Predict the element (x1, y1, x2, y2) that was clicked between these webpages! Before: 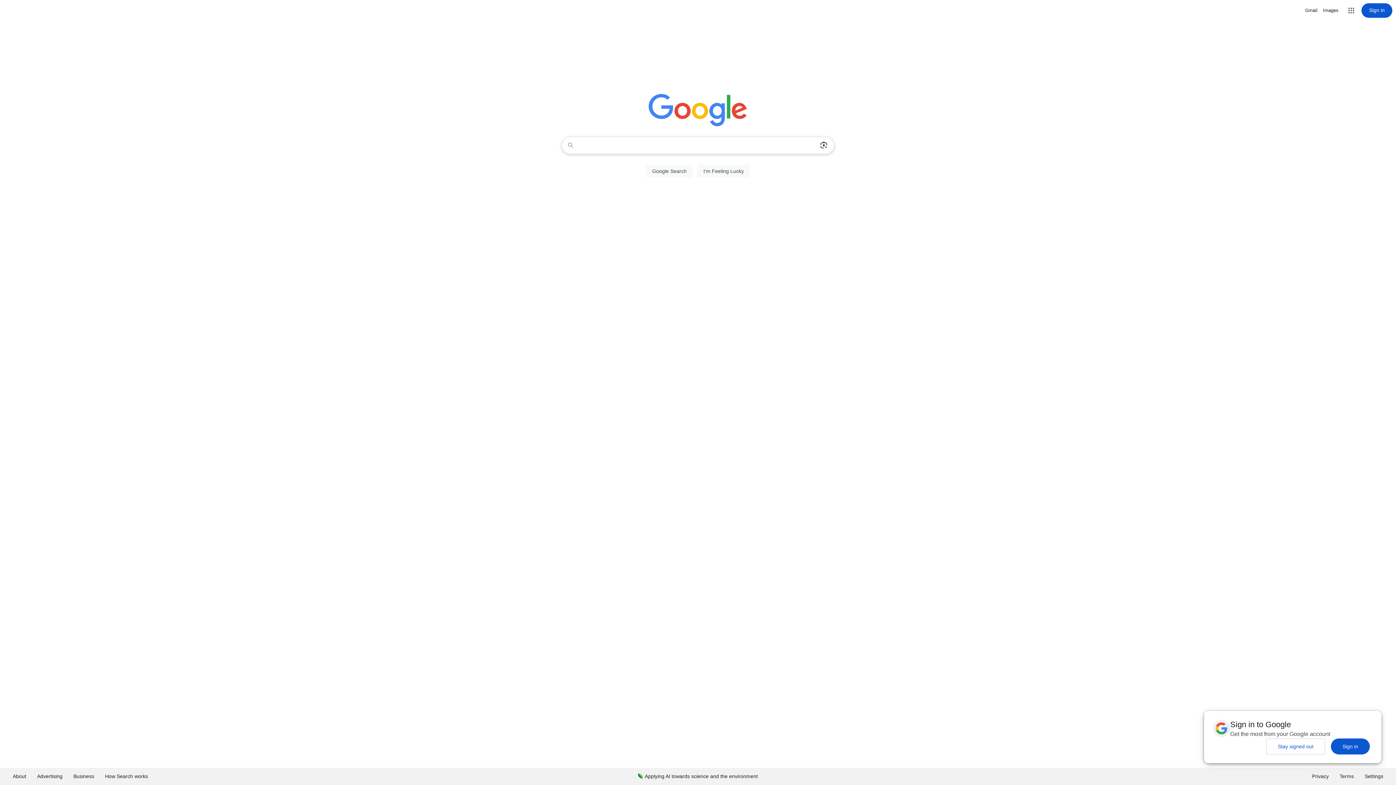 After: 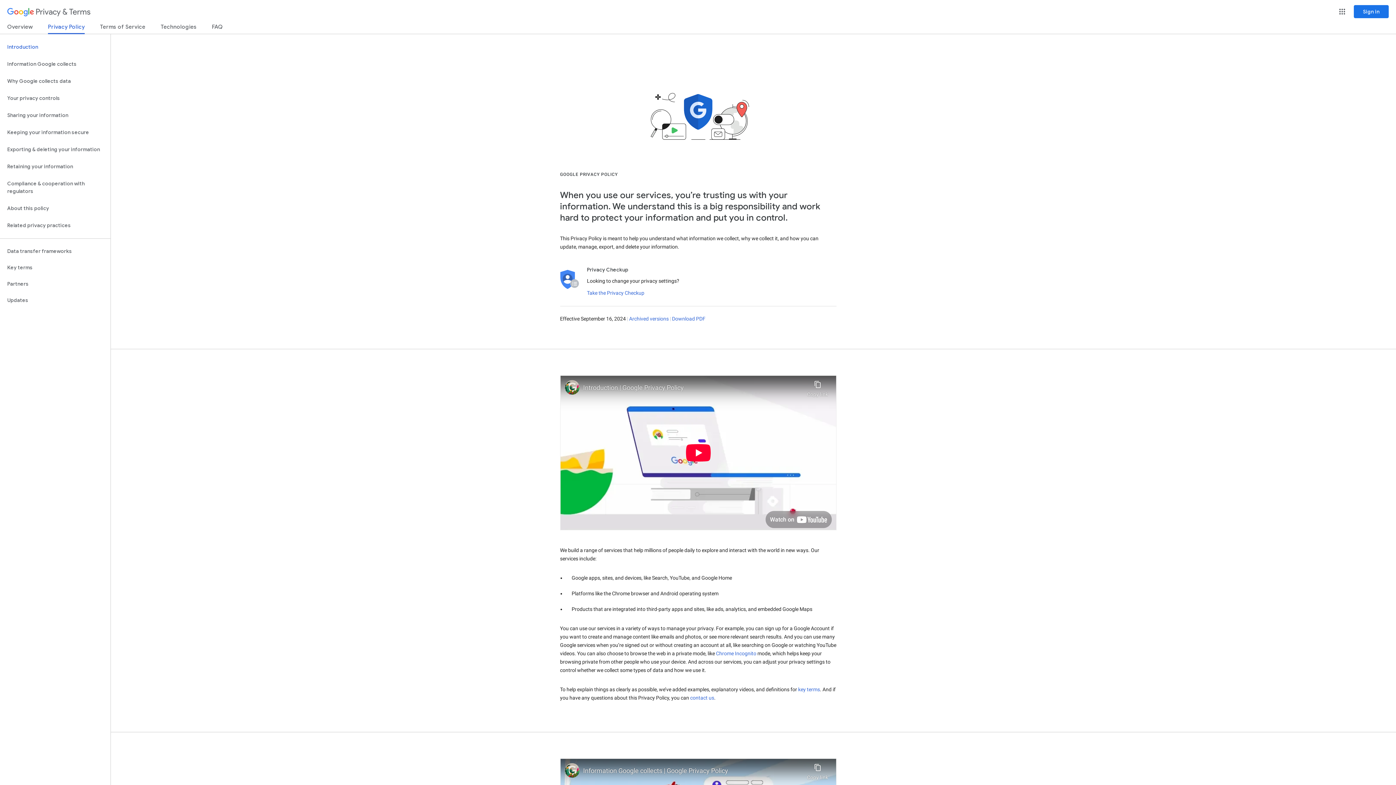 Action: label: Privacy bbox: (1306, 768, 1334, 785)